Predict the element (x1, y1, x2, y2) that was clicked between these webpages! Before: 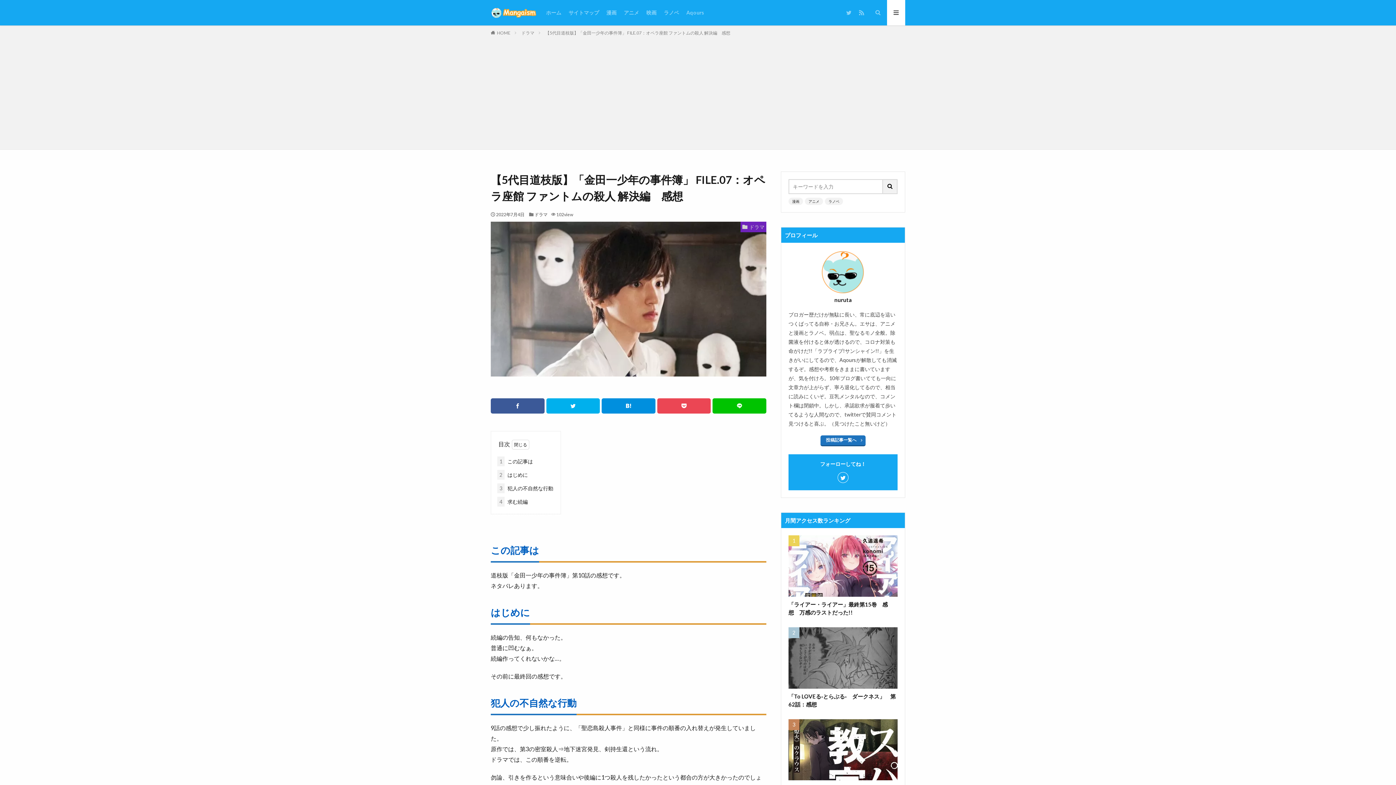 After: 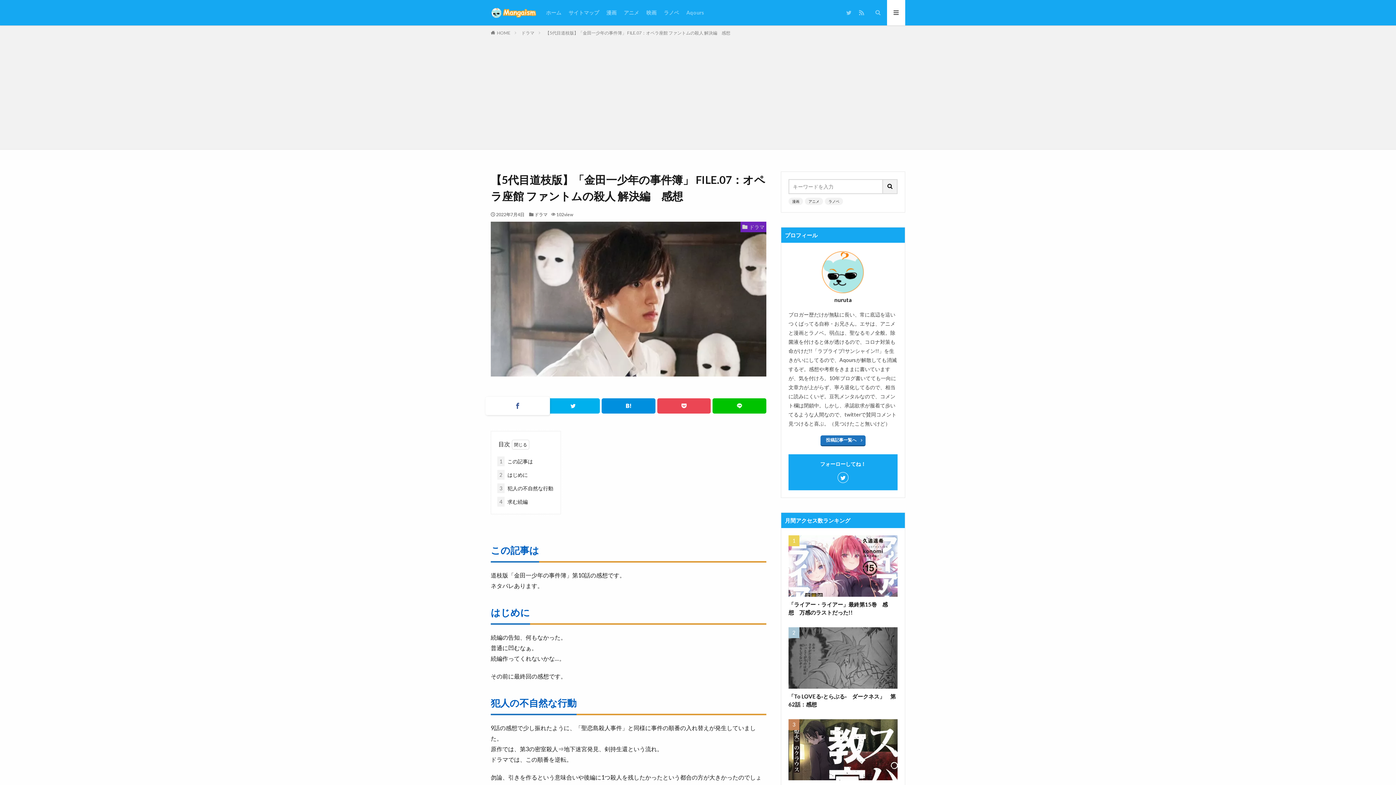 Action: bbox: (490, 398, 544, 413)